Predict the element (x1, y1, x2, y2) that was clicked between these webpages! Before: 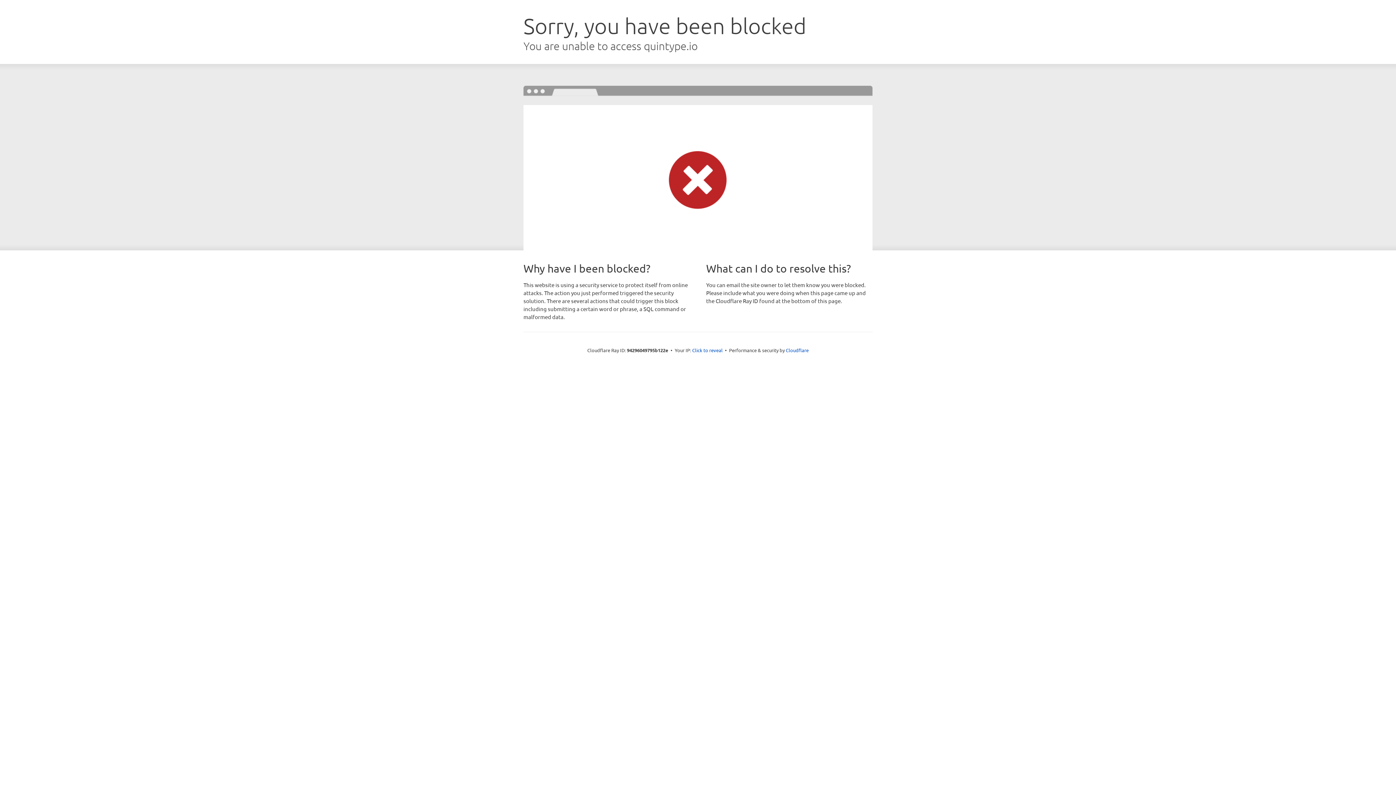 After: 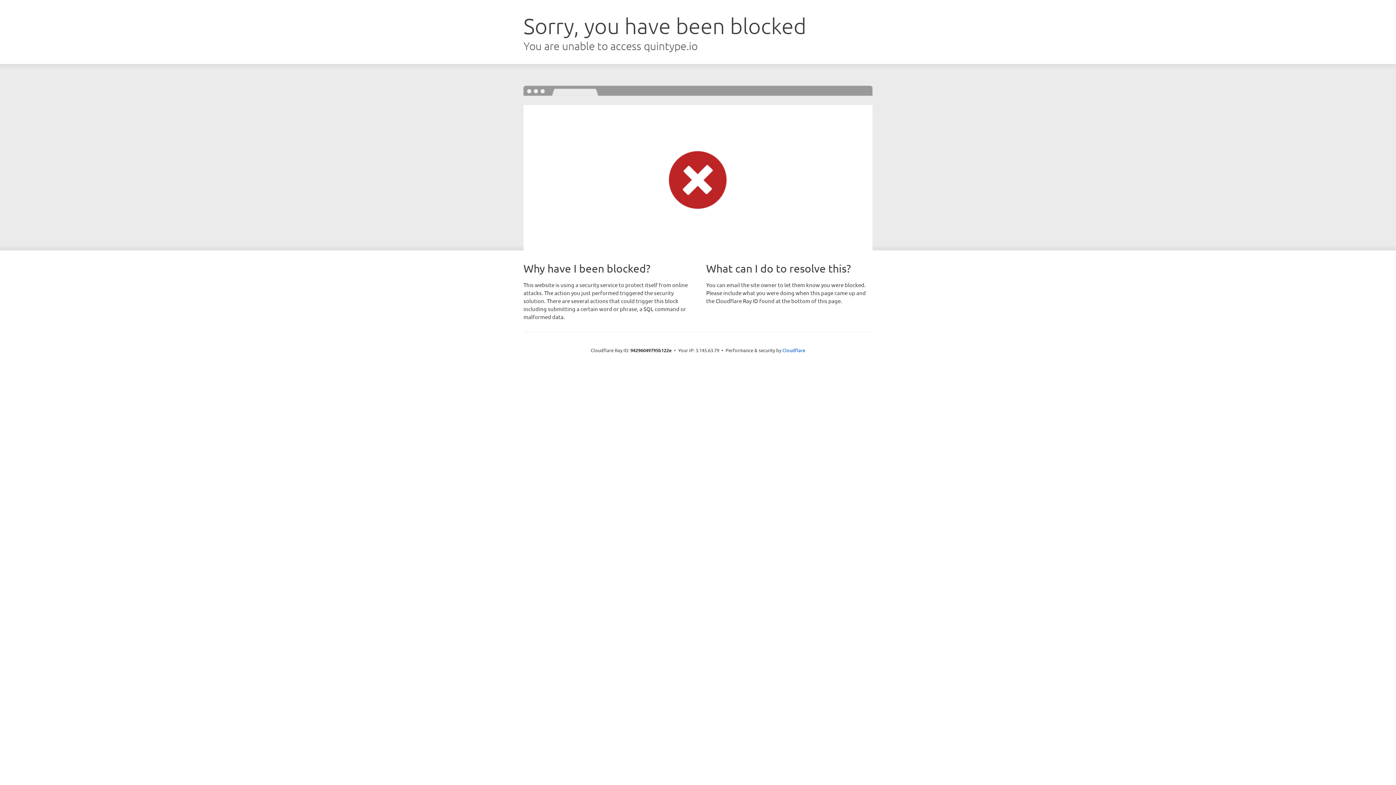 Action: bbox: (692, 346, 722, 353) label: Click to reveal